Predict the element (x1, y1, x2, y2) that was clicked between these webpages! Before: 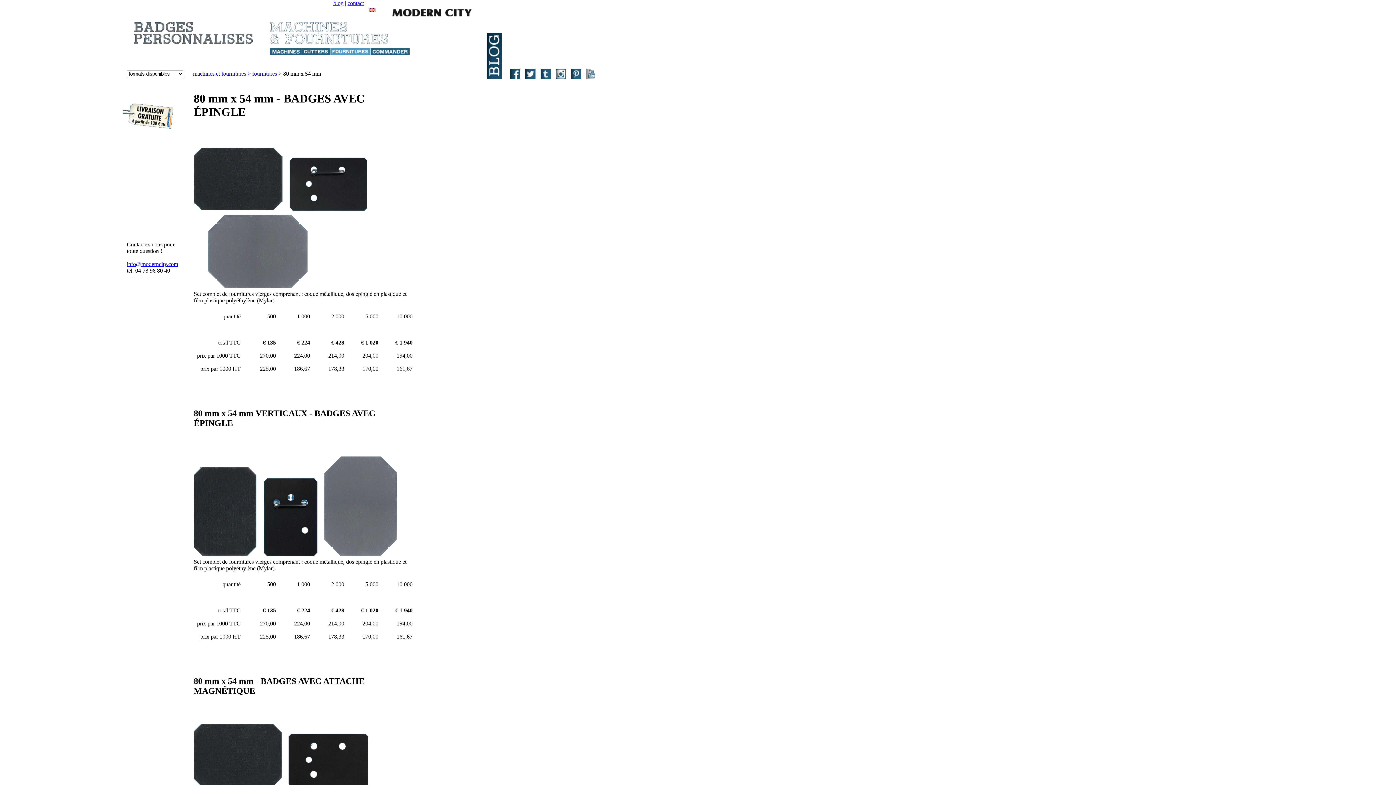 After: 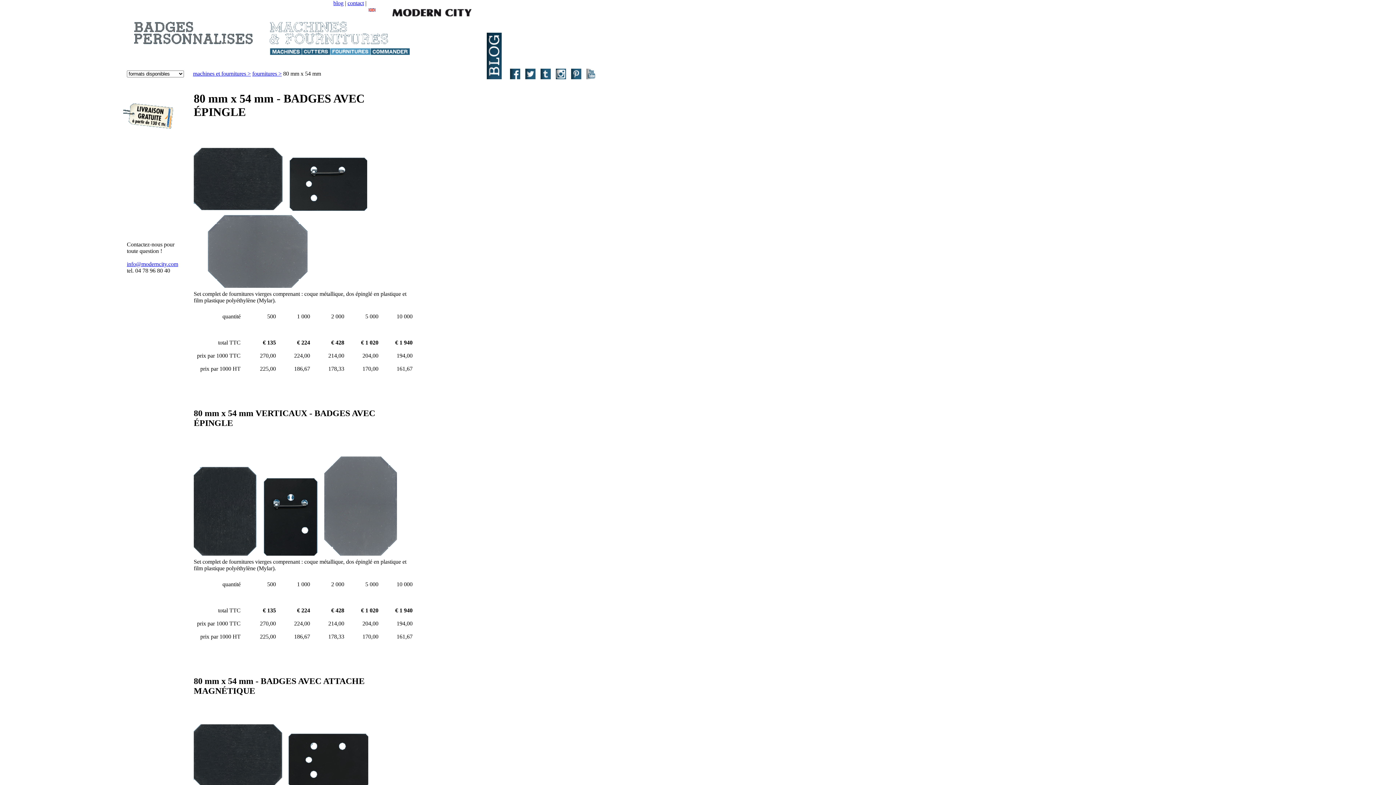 Action: label: info@moderncity.com bbox: (126, 261, 178, 267)